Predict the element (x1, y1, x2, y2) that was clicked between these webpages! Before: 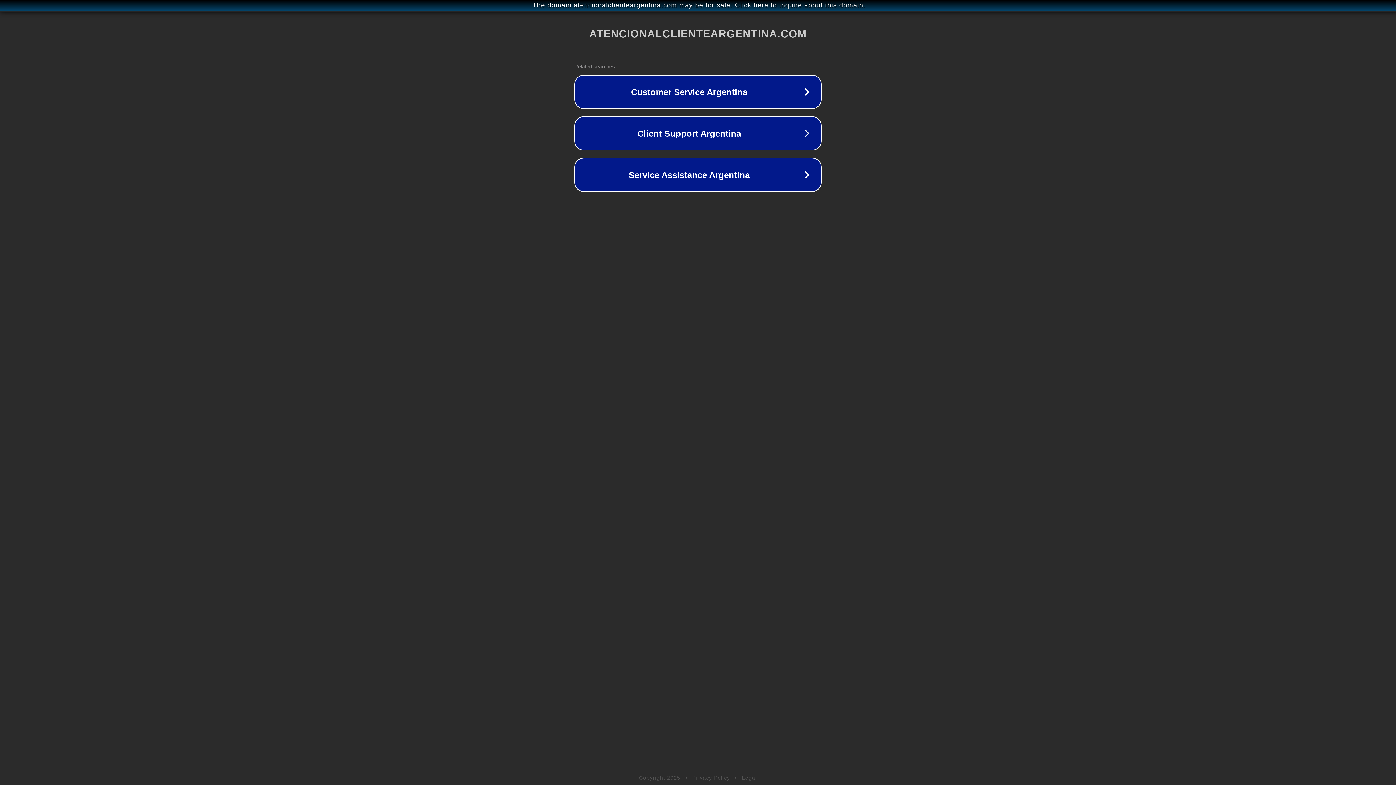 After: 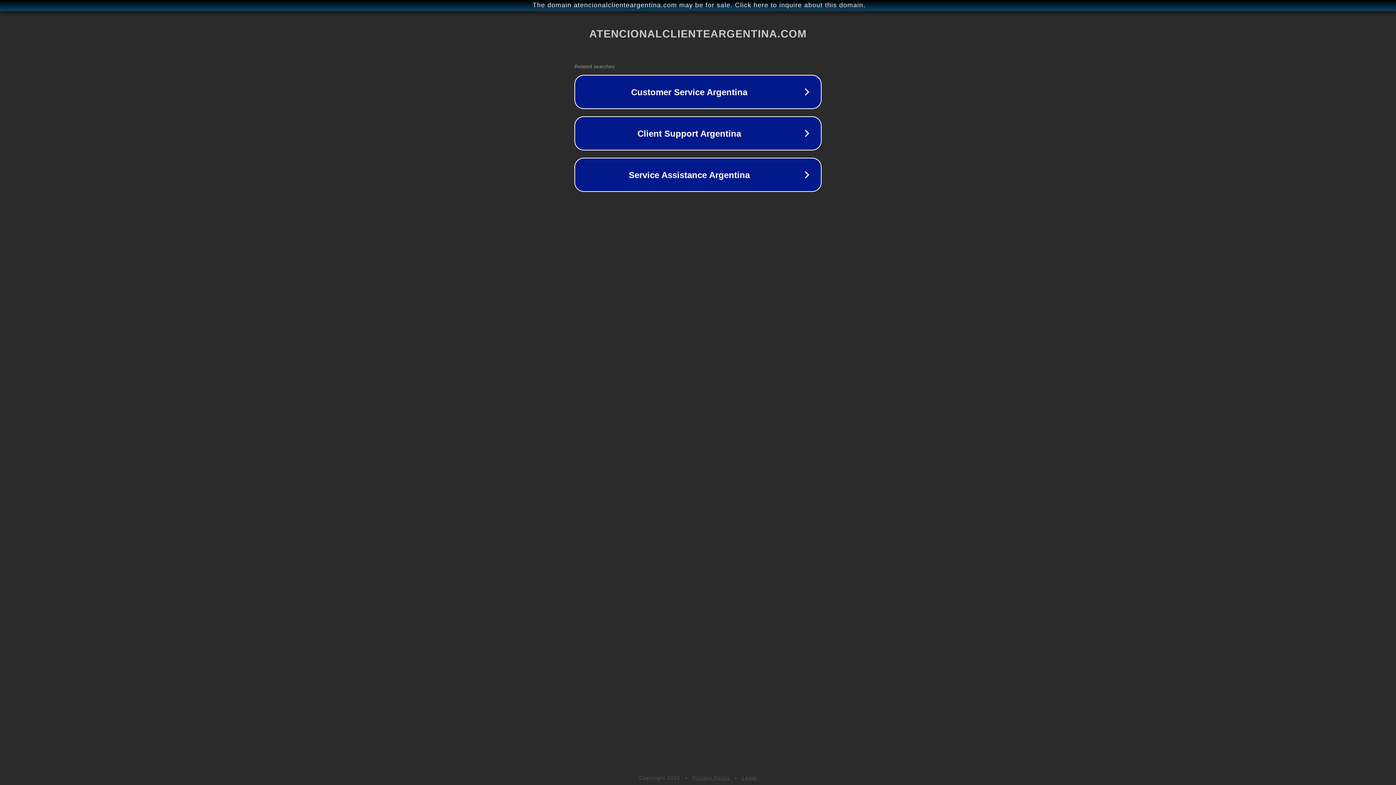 Action: bbox: (692, 775, 730, 781) label: Privacy Policy